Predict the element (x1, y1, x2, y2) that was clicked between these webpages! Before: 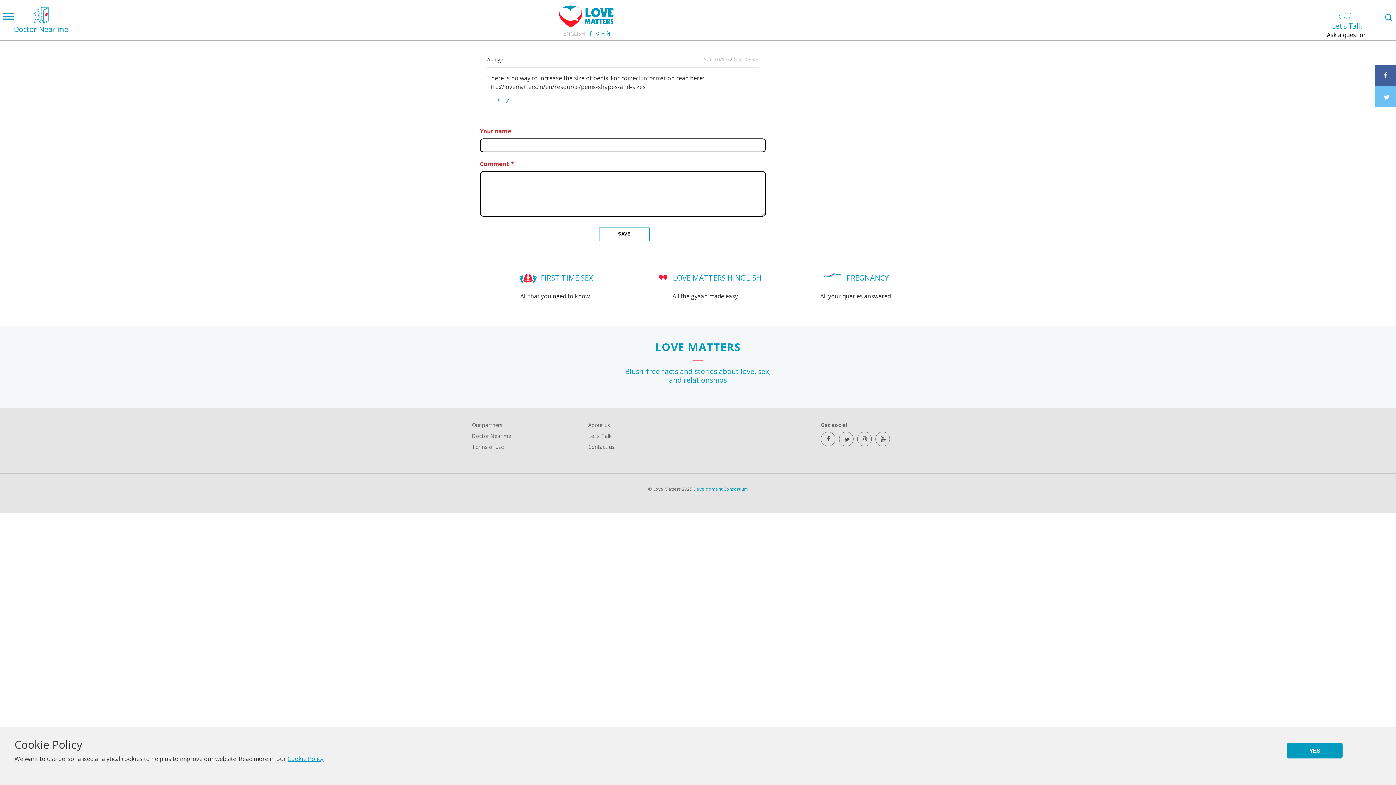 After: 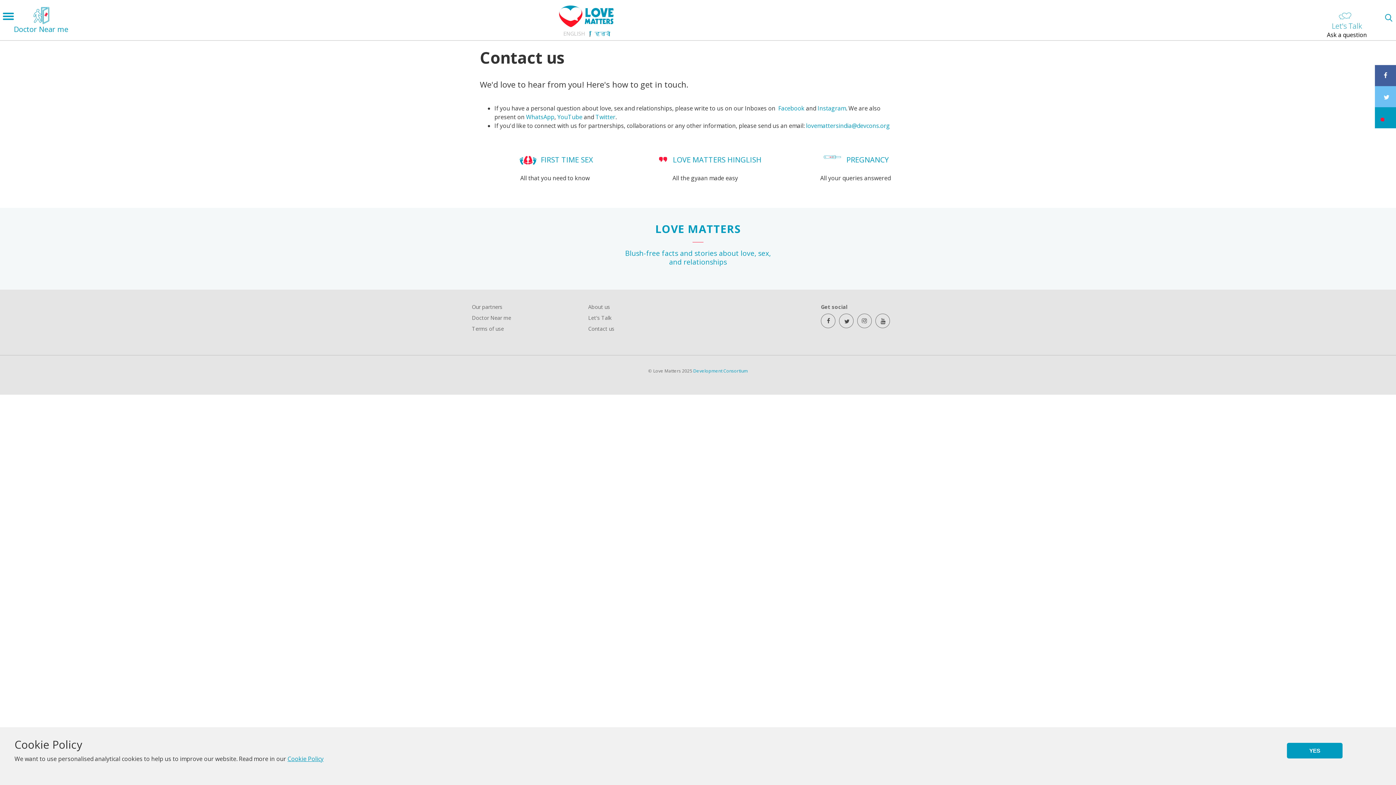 Action: label: Contact us bbox: (588, 442, 689, 451)